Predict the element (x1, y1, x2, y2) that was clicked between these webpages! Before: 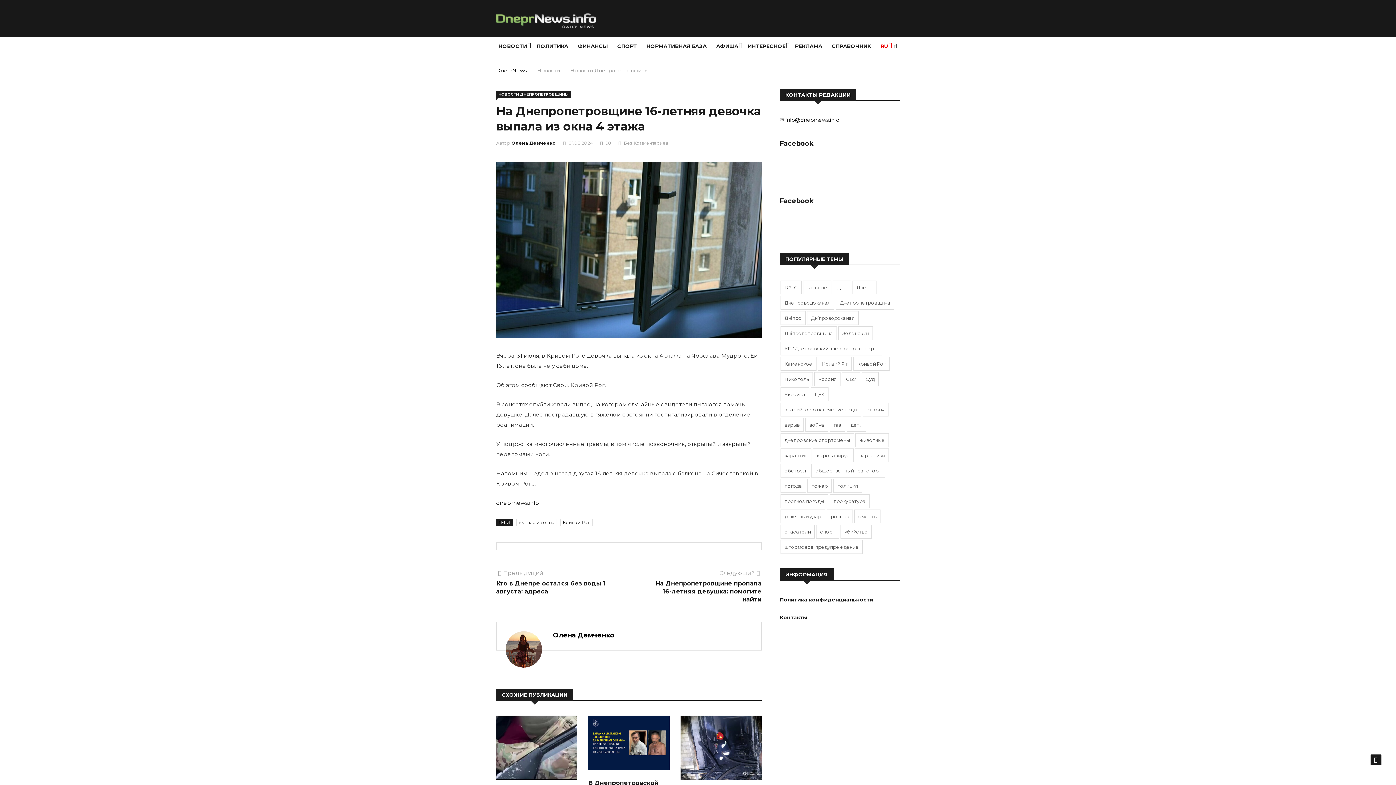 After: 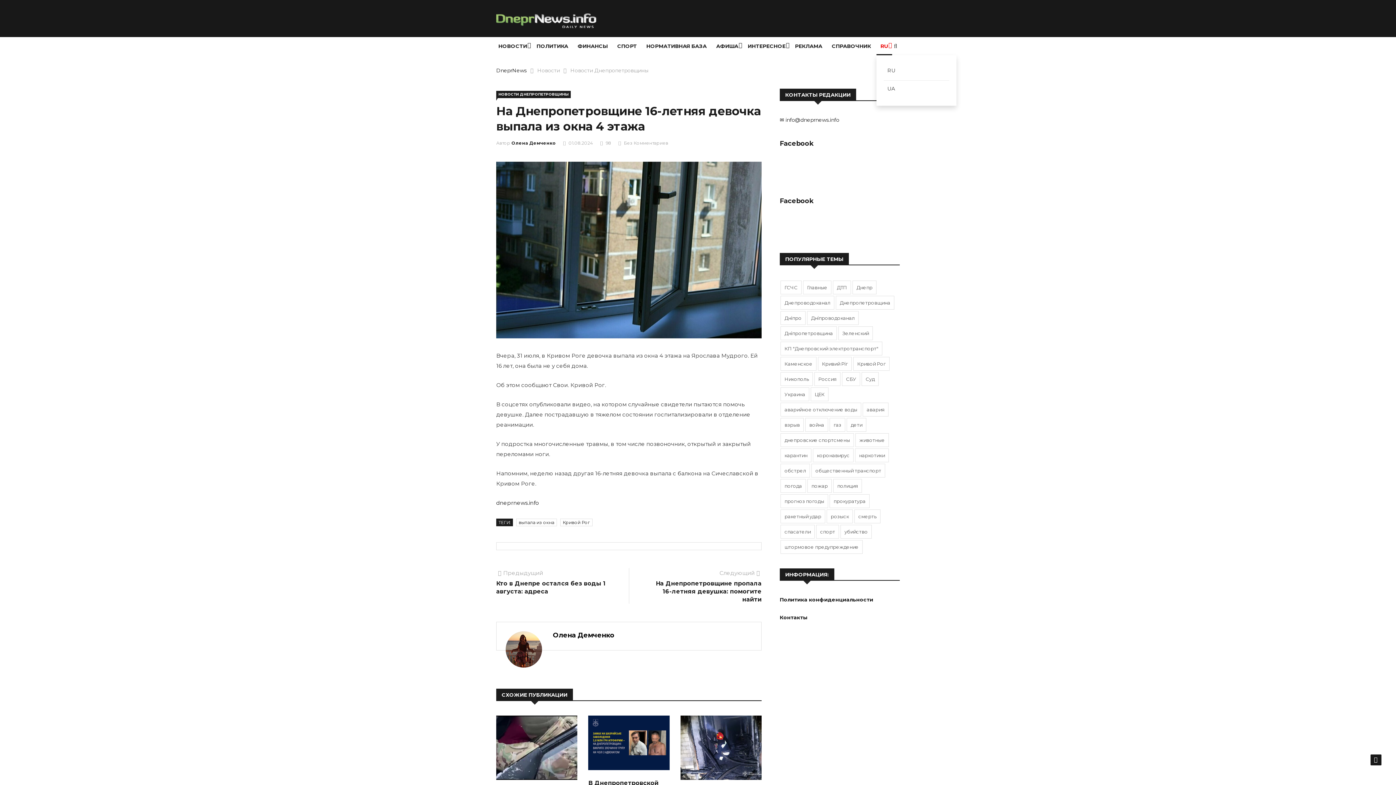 Action: bbox: (876, 37, 892, 55) label: RU